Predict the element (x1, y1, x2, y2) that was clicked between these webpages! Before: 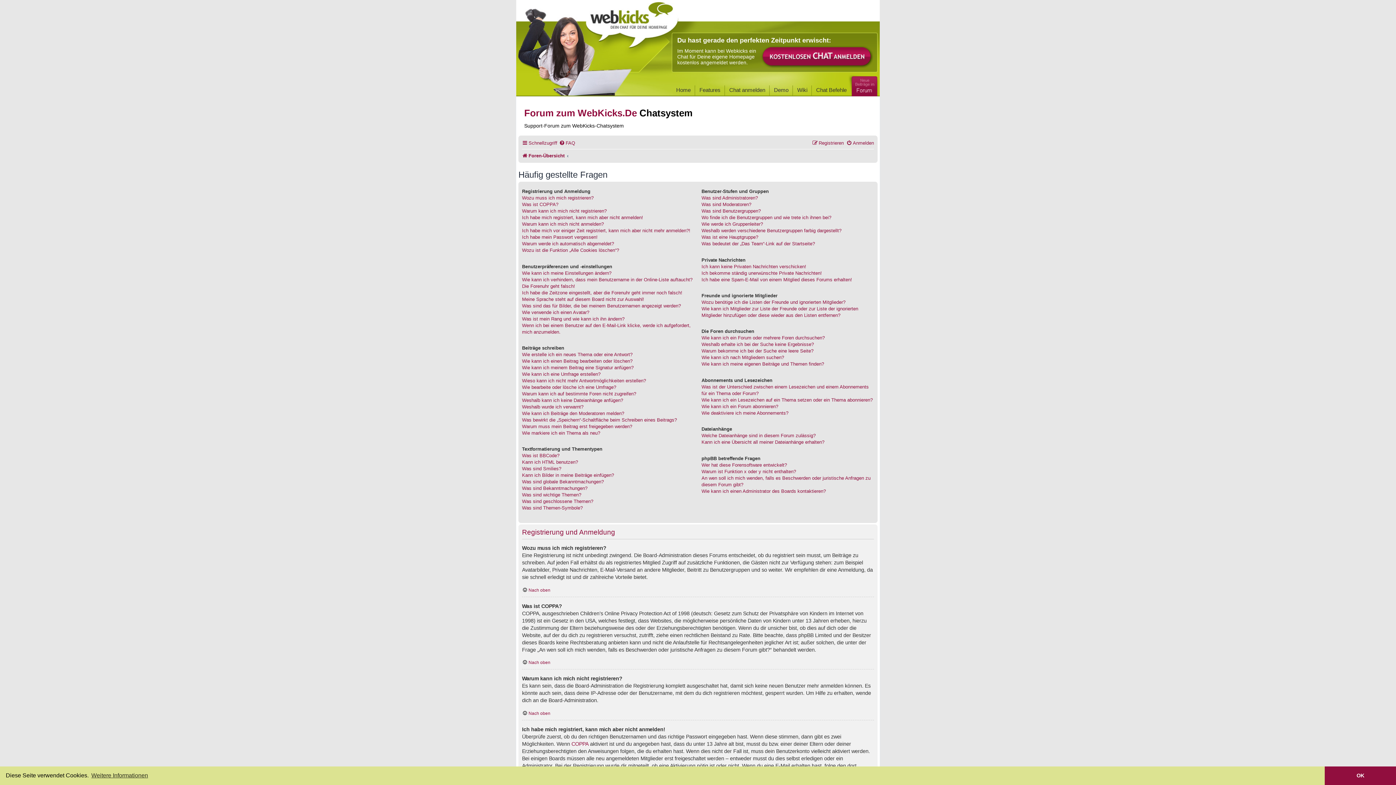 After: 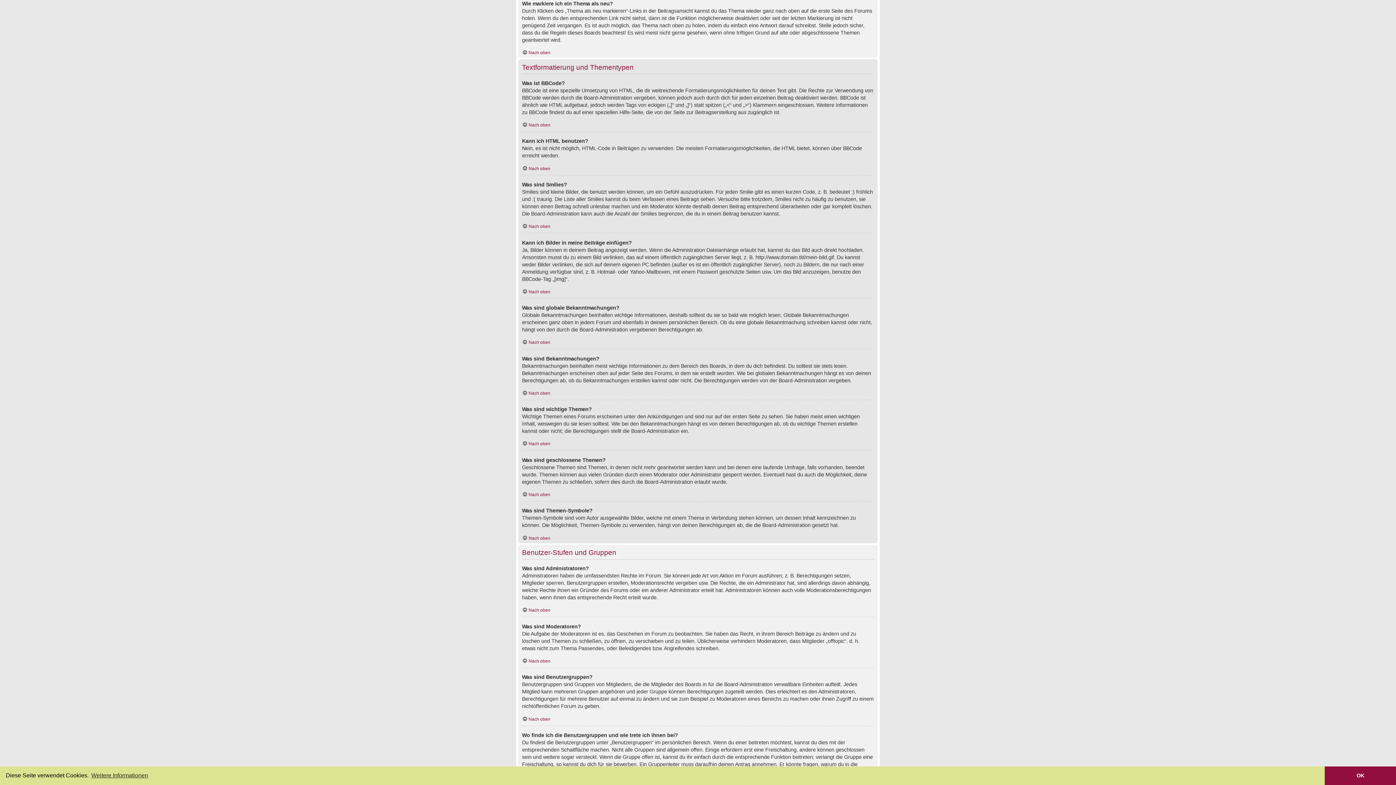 Action: bbox: (522, 430, 600, 436) label: Wie markiere ich ein Thema als neu?